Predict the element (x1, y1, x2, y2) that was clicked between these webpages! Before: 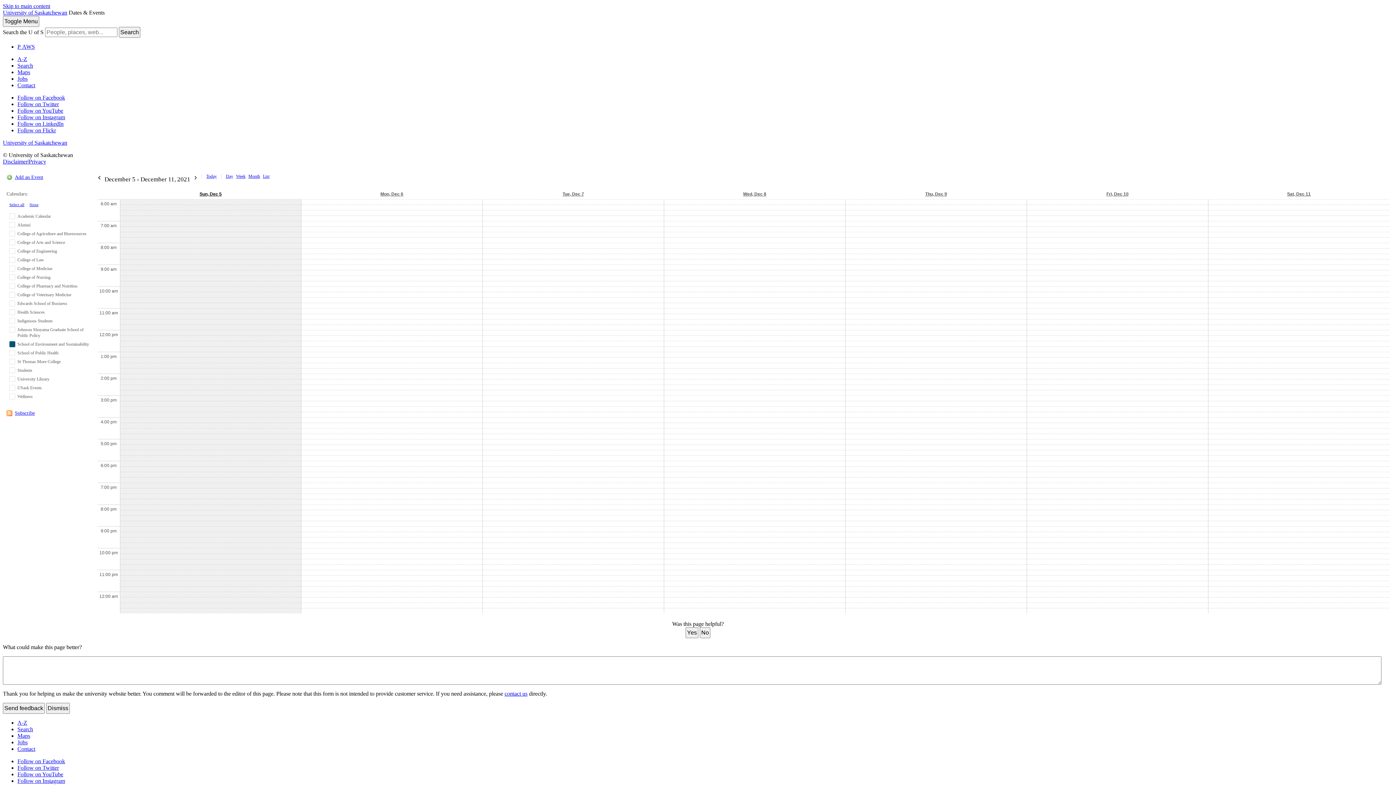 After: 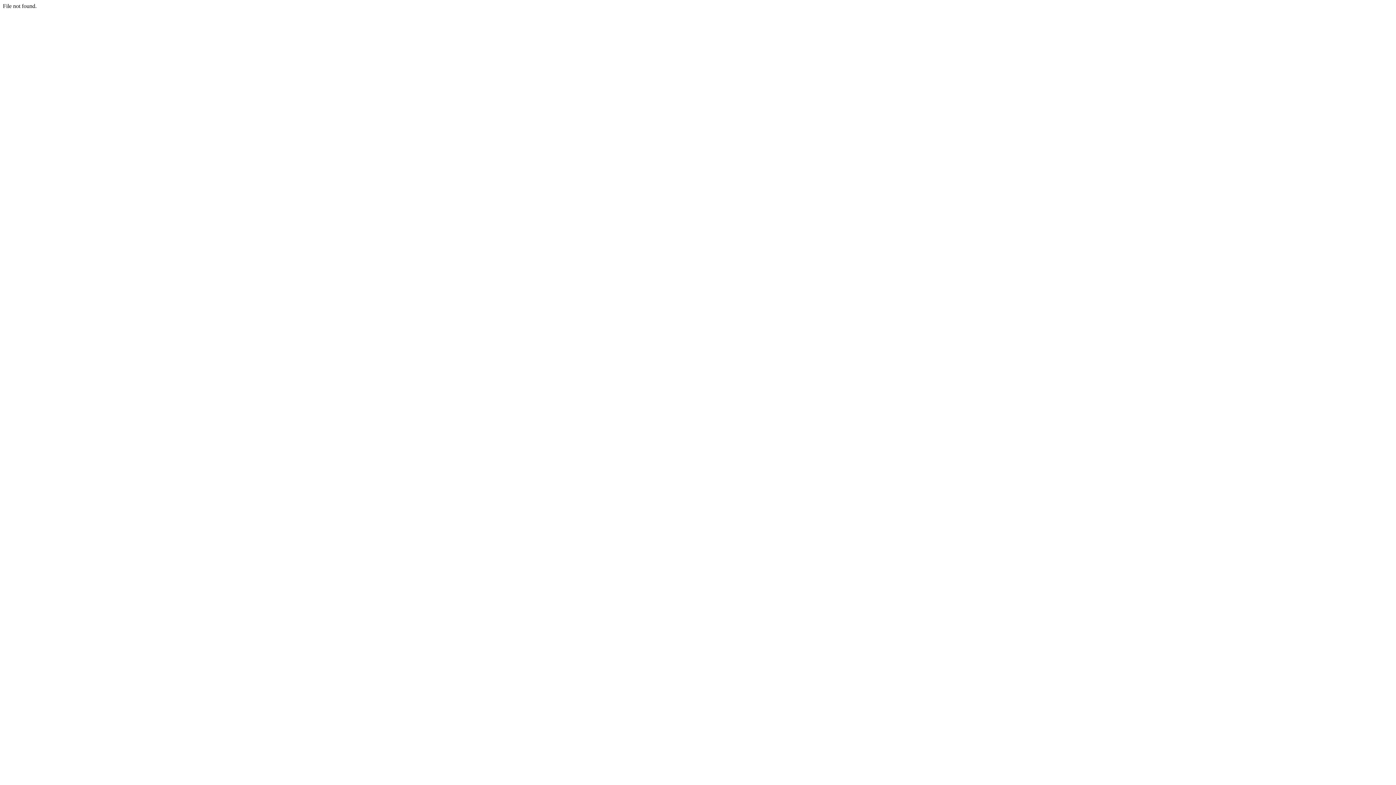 Action: bbox: (504, 690, 527, 697) label: contact us